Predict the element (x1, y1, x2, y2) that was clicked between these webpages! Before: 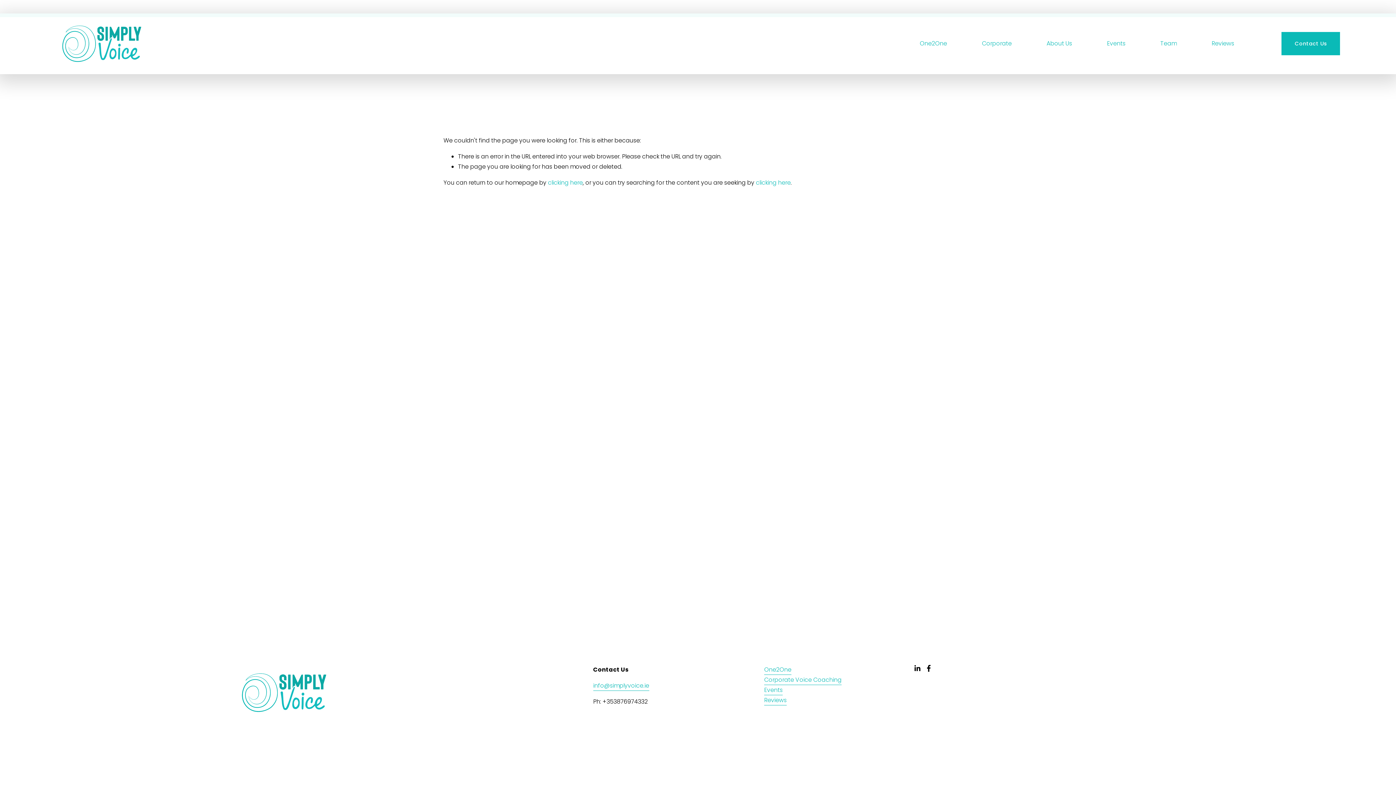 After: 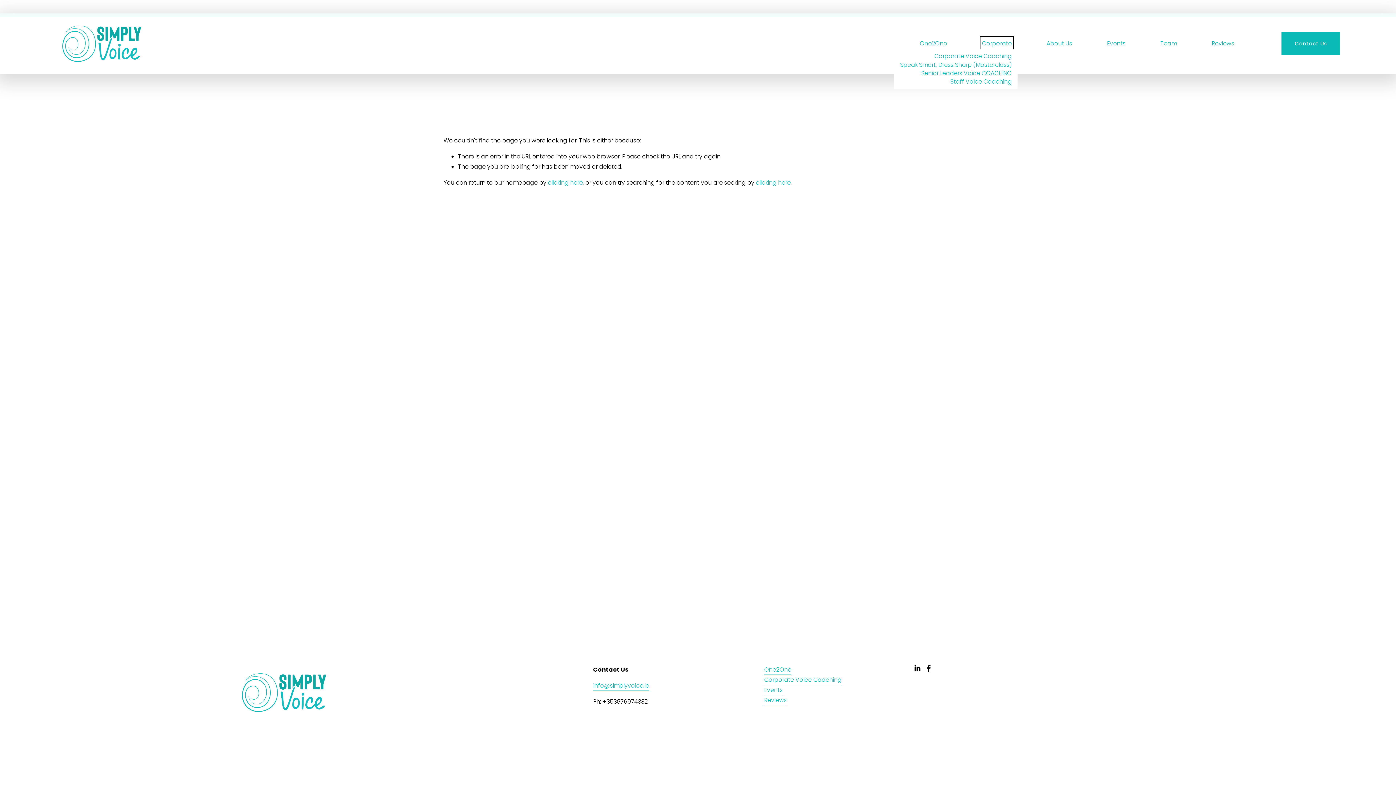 Action: bbox: (982, 38, 1011, 49) label: folder dropdown